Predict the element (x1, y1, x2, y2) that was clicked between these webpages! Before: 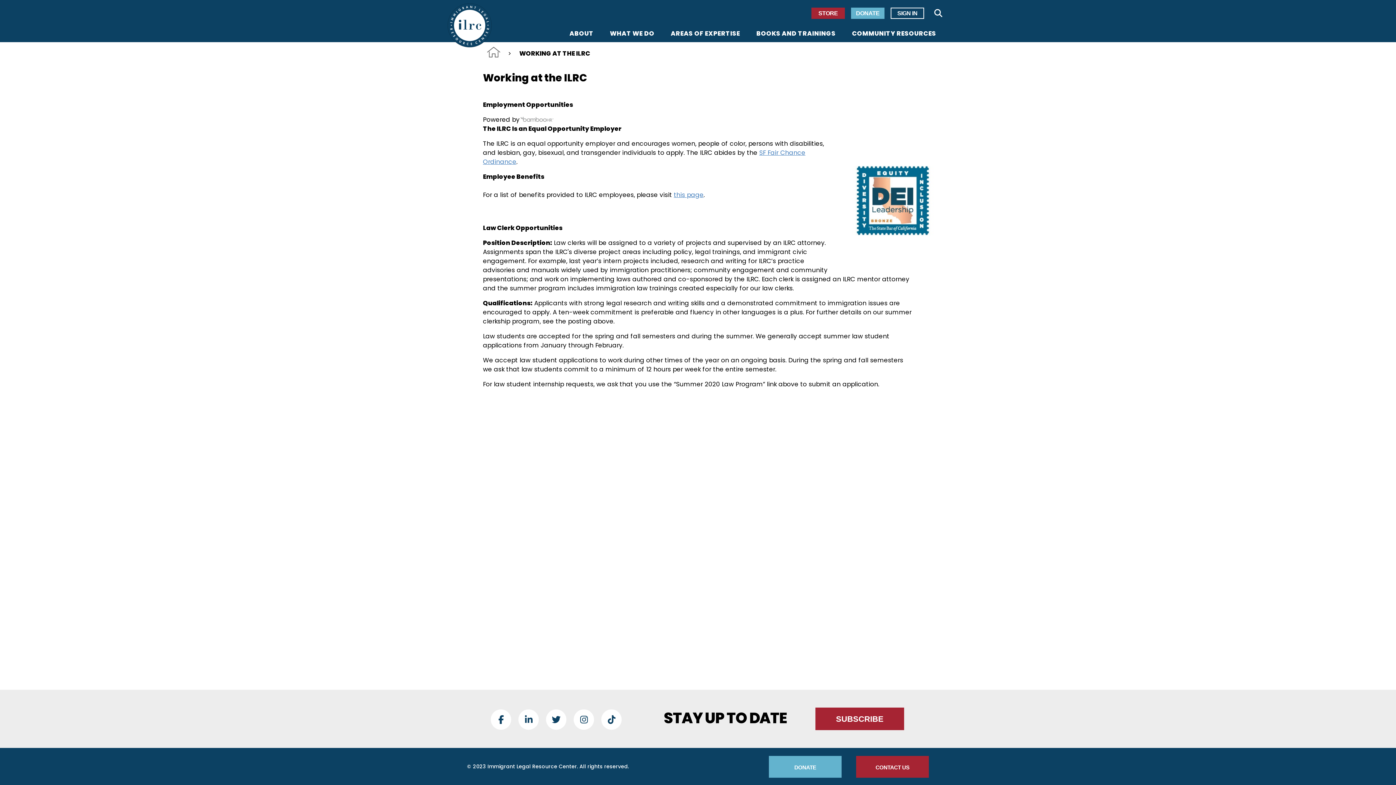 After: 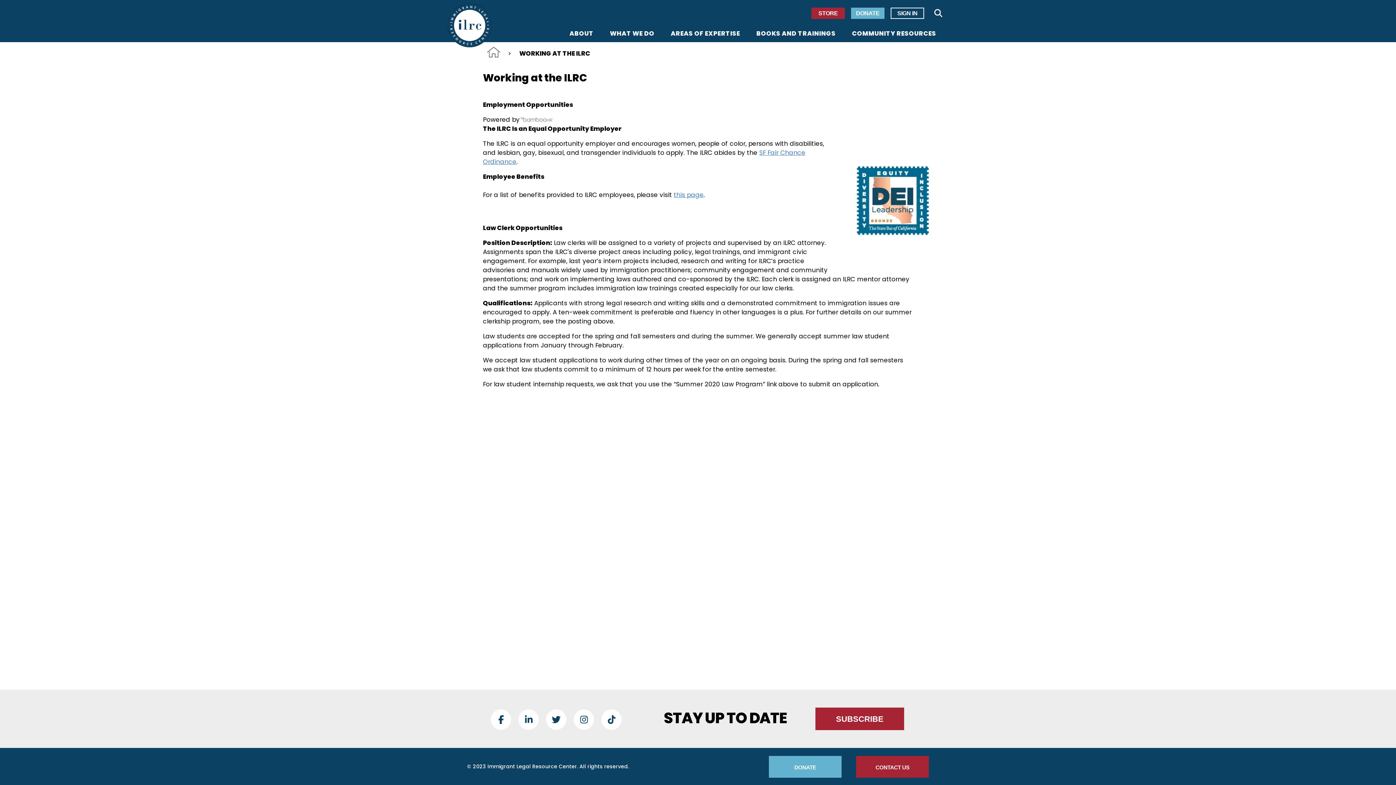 Action: bbox: (518, 709, 538, 730) label: LinkedIn